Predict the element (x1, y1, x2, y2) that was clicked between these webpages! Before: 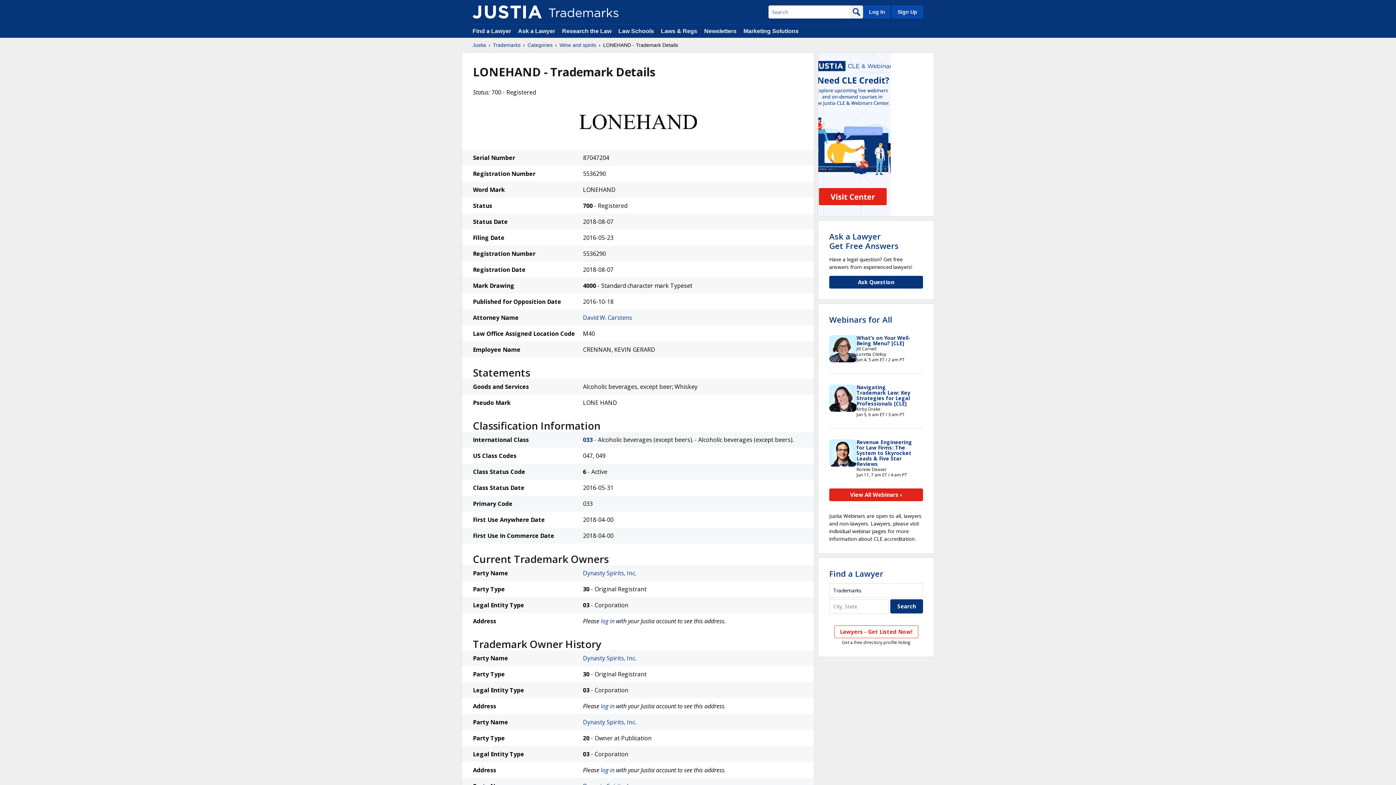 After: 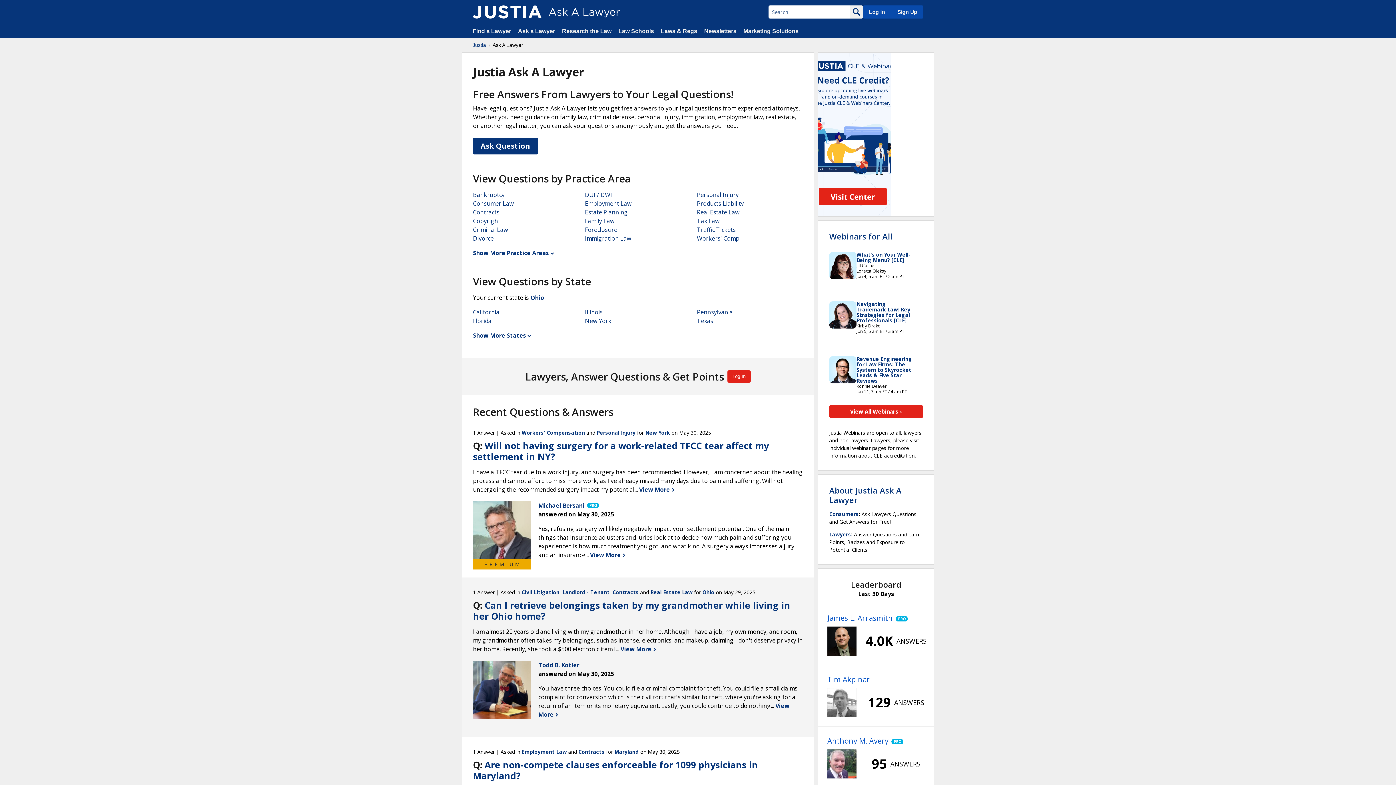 Action: label: Ask a Lawyer bbox: (518, 28, 555, 34)